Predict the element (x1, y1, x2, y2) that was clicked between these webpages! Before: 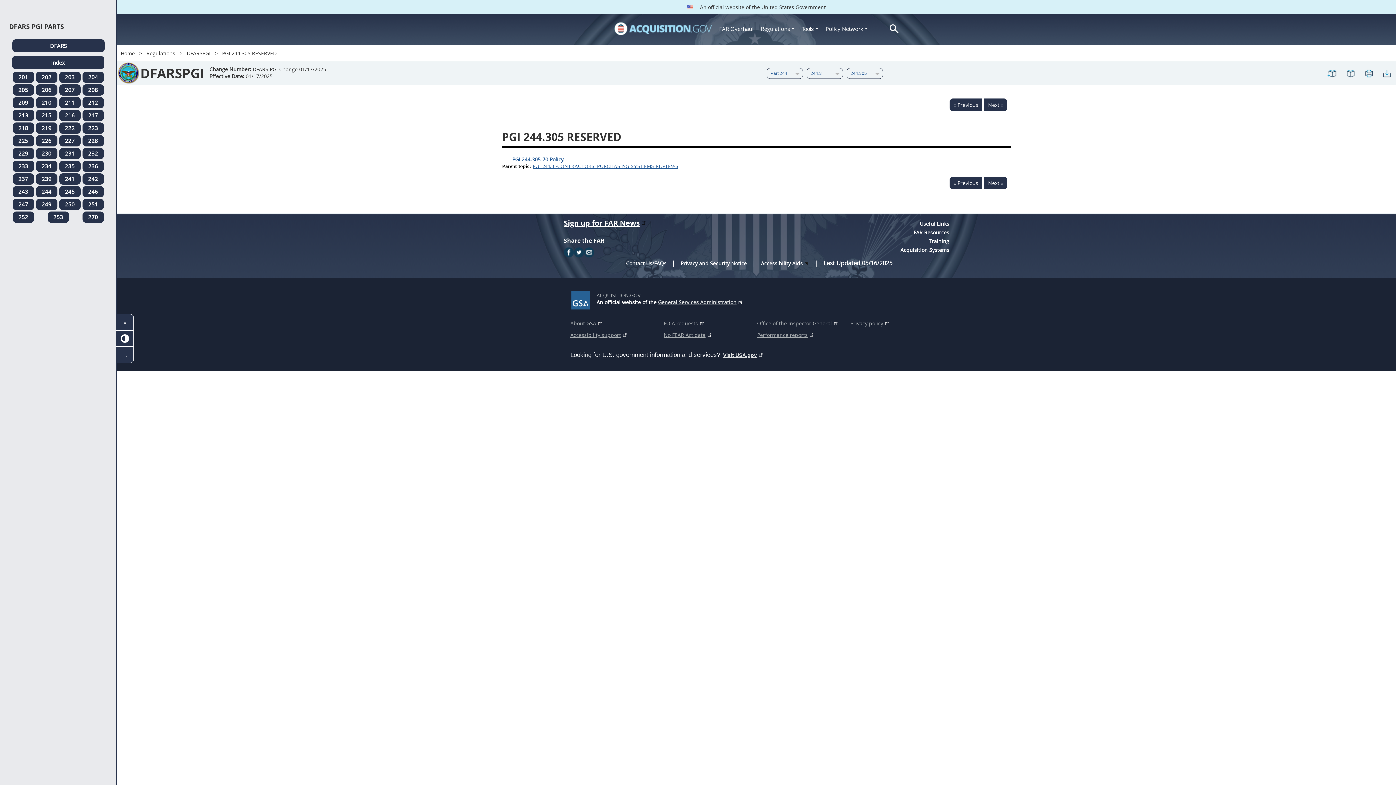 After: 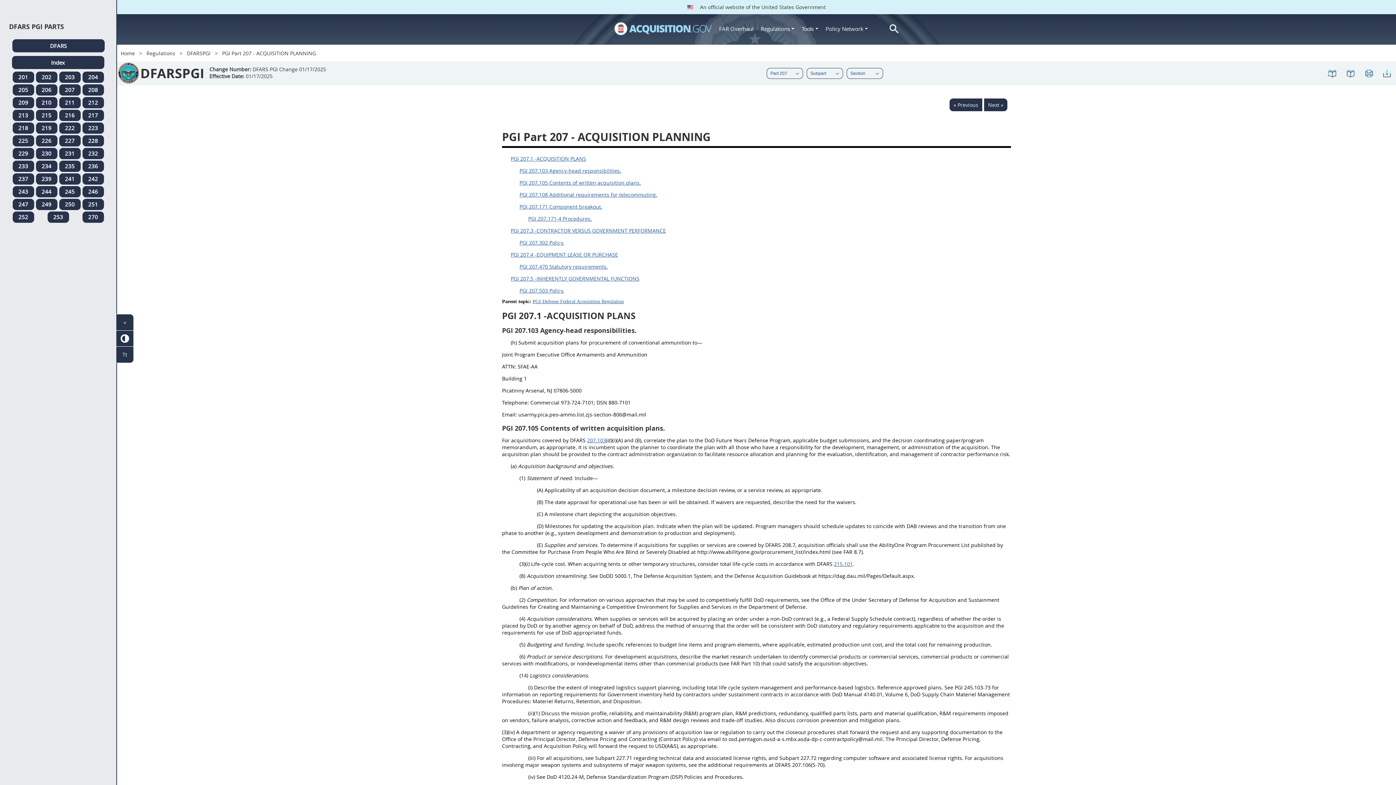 Action: bbox: (59, 84, 80, 95) label: 207 regulations_dfarspgi_menu